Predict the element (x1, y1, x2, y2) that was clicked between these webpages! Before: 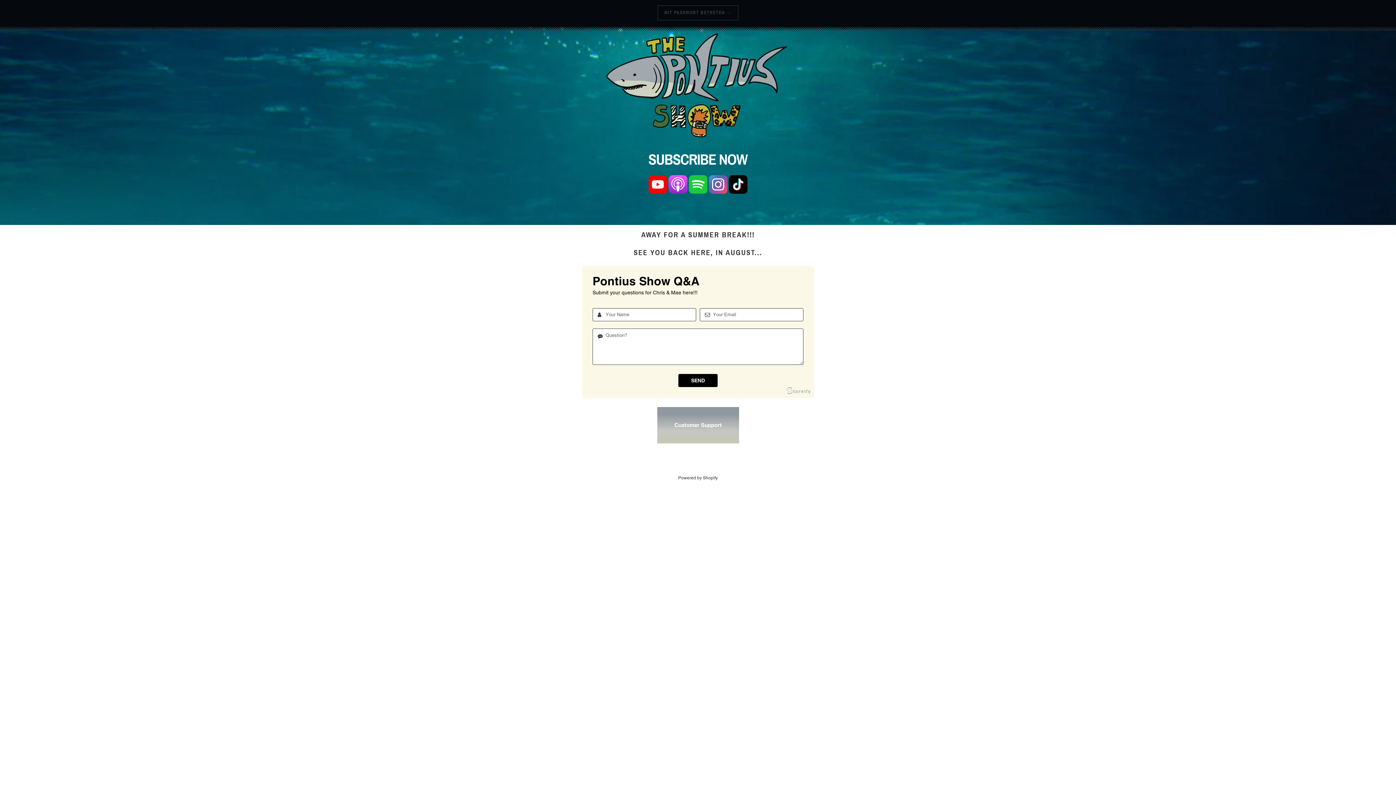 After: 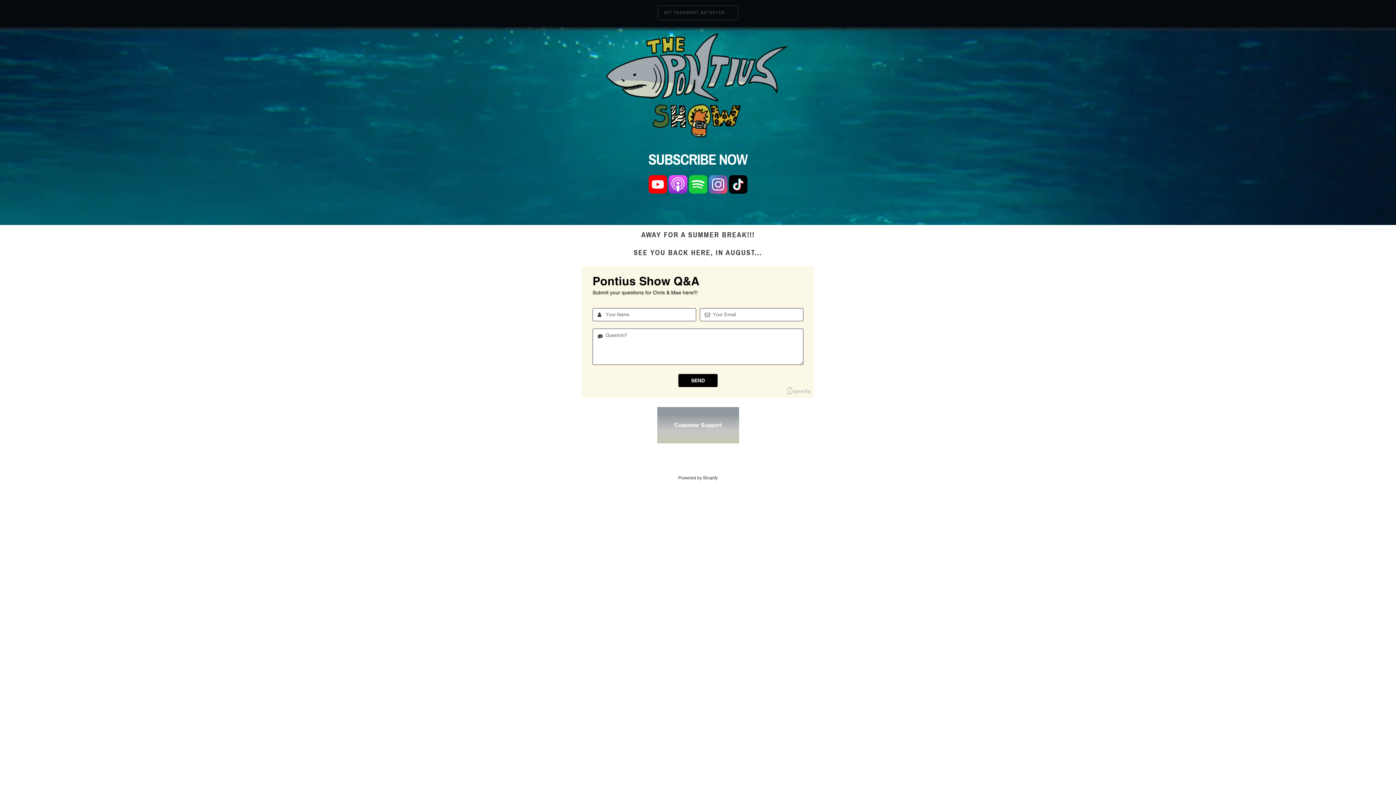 Action: bbox: (728, 188, 747, 194)